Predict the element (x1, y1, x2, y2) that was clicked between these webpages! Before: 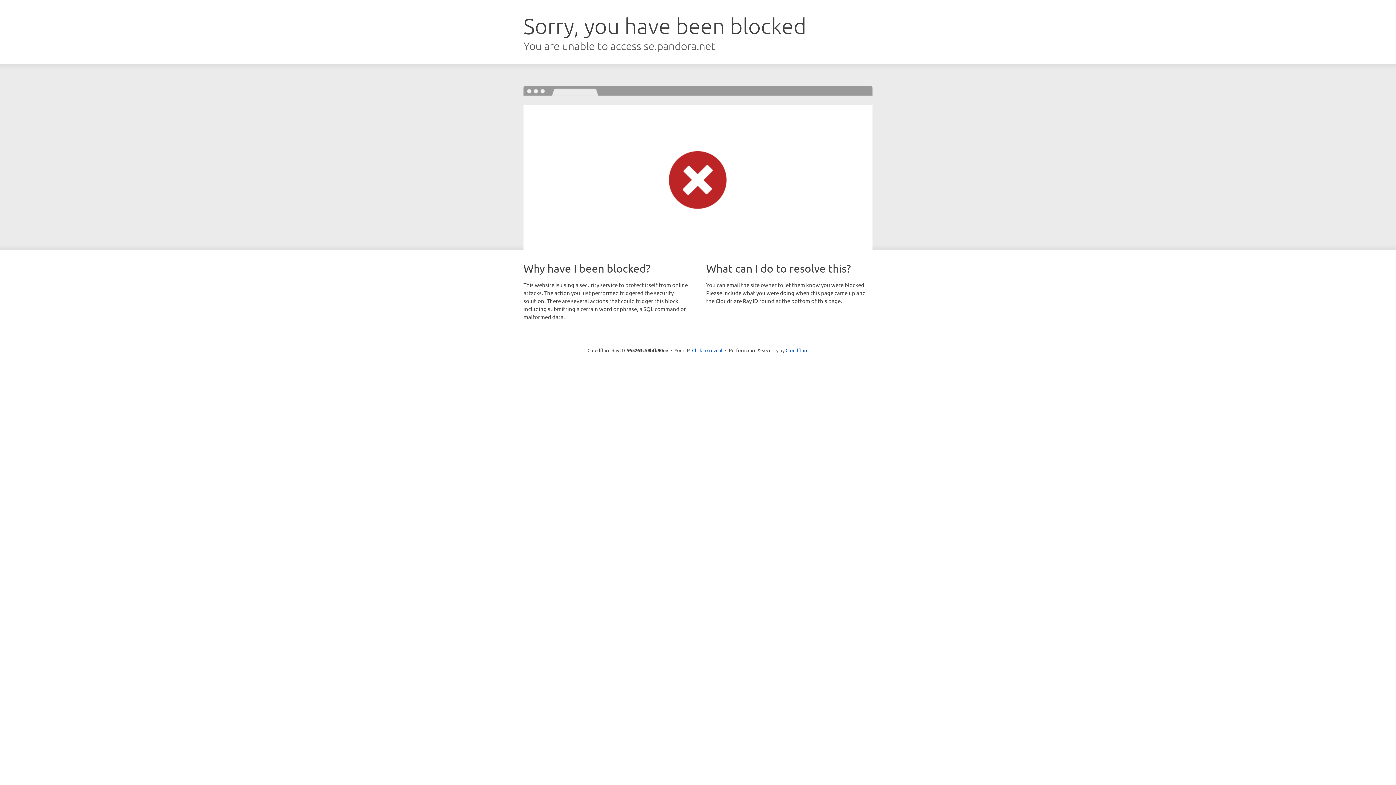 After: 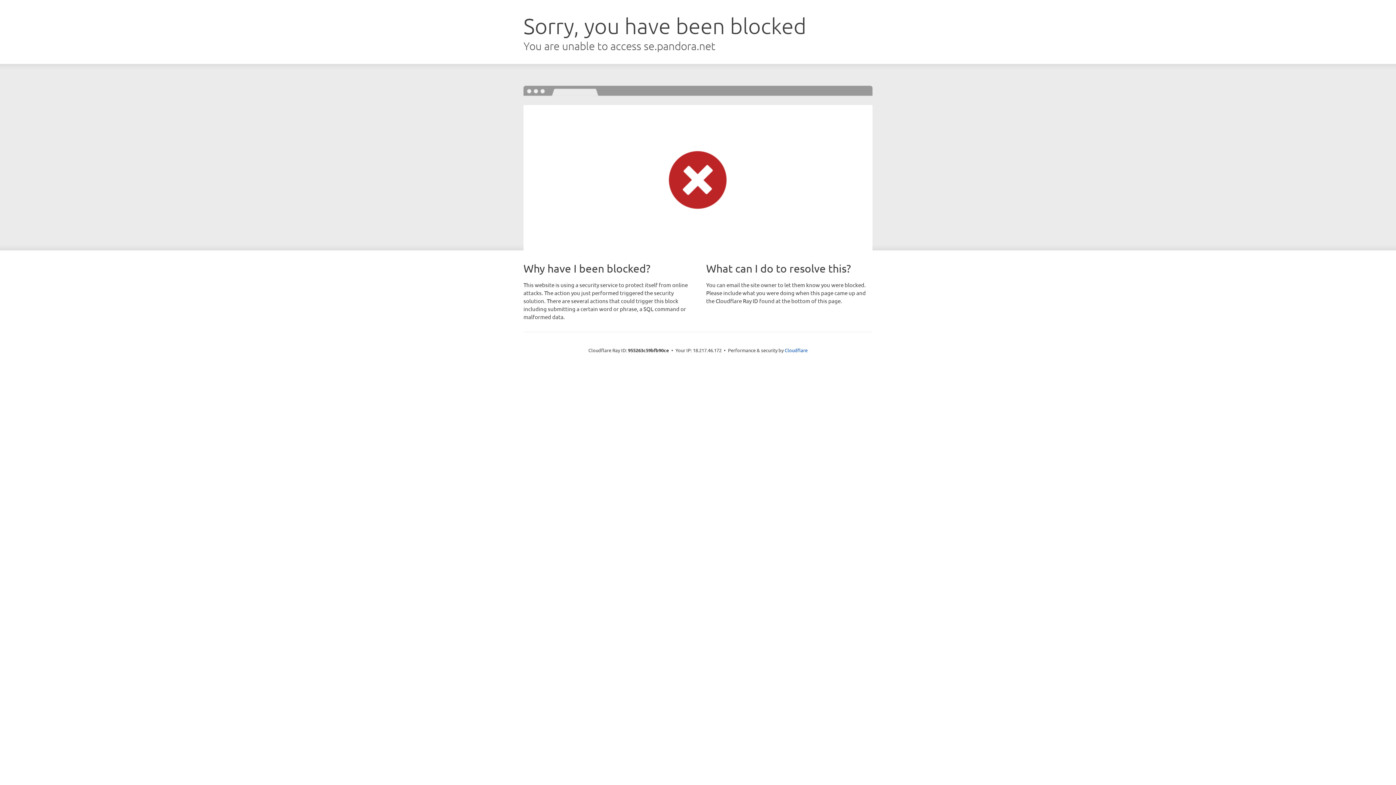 Action: bbox: (692, 346, 722, 353) label: Click to reveal